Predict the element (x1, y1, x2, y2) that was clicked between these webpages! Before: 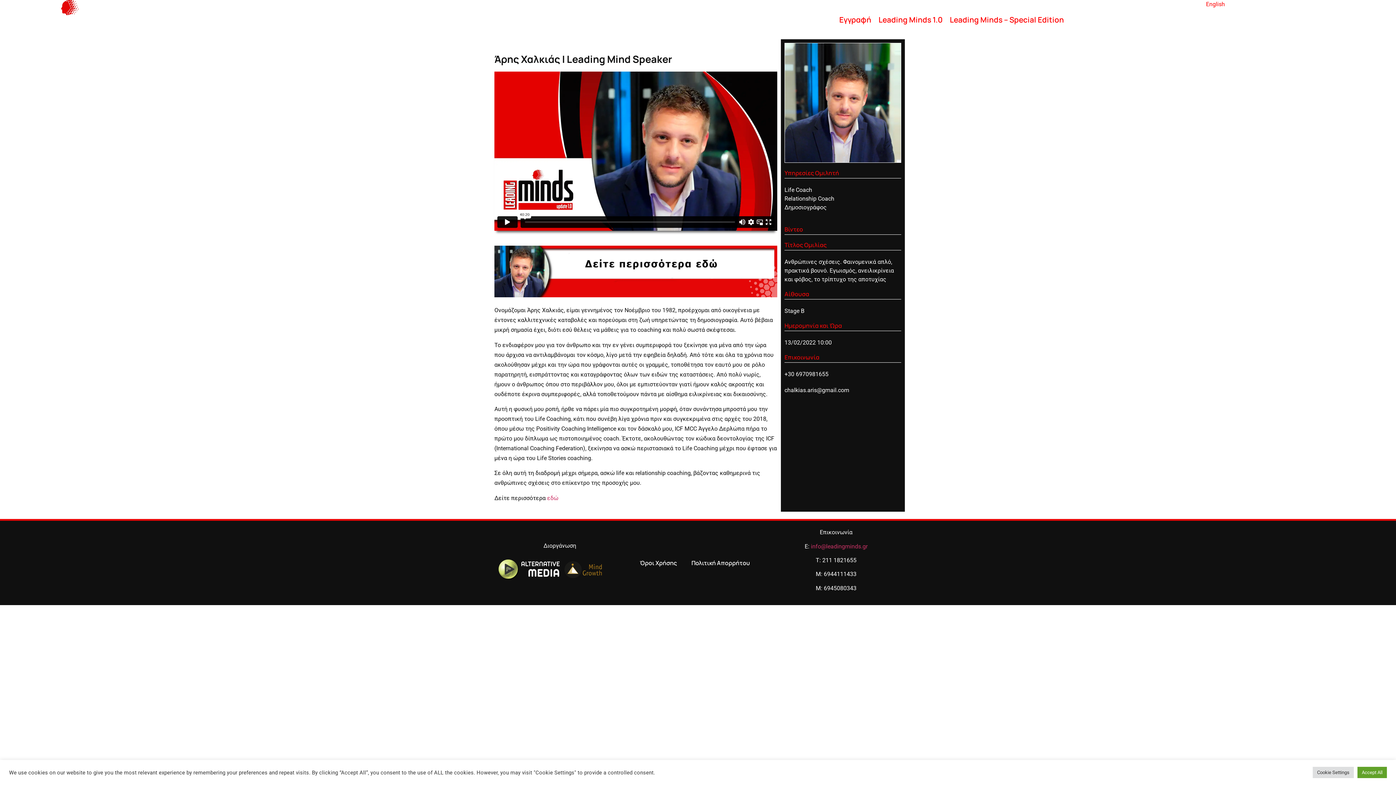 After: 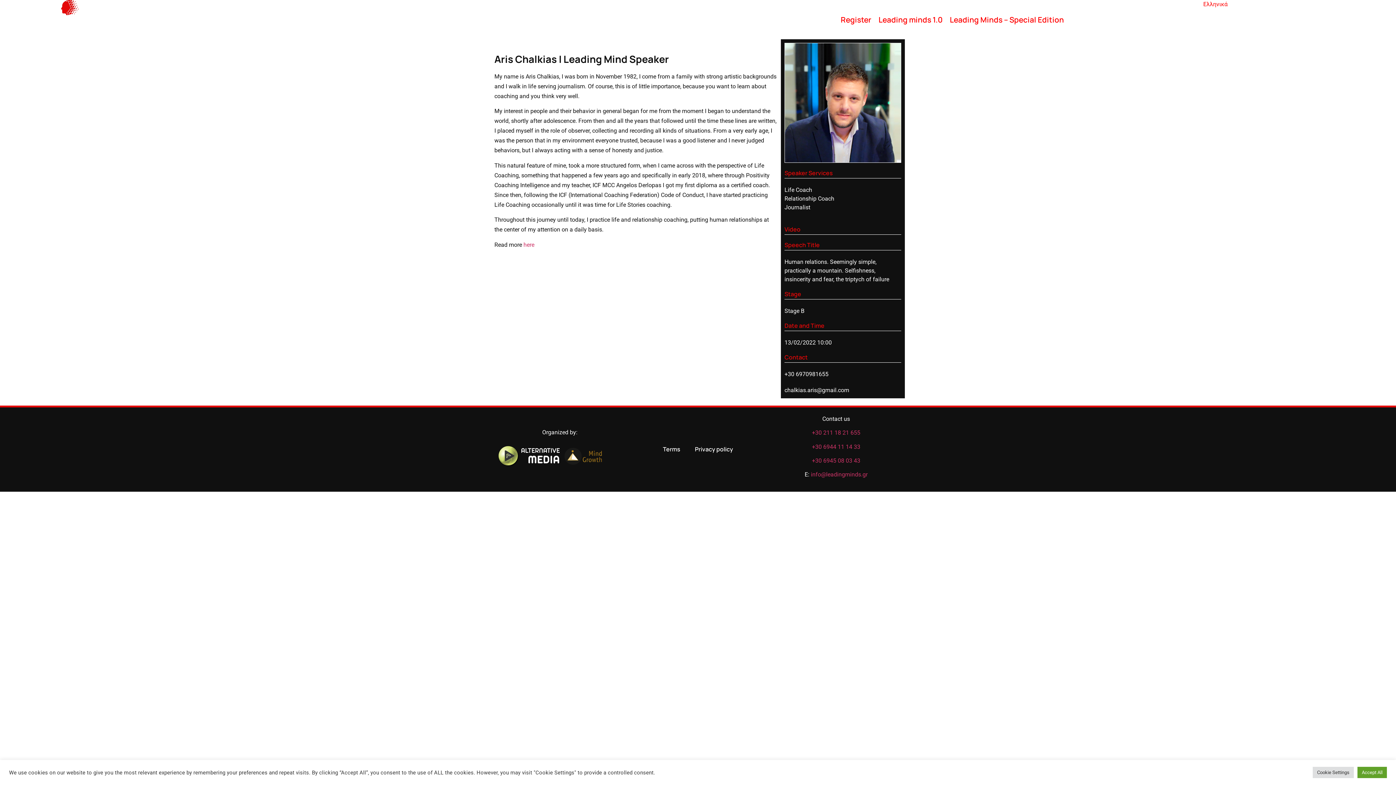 Action: bbox: (1206, 0, 1225, 7) label: English